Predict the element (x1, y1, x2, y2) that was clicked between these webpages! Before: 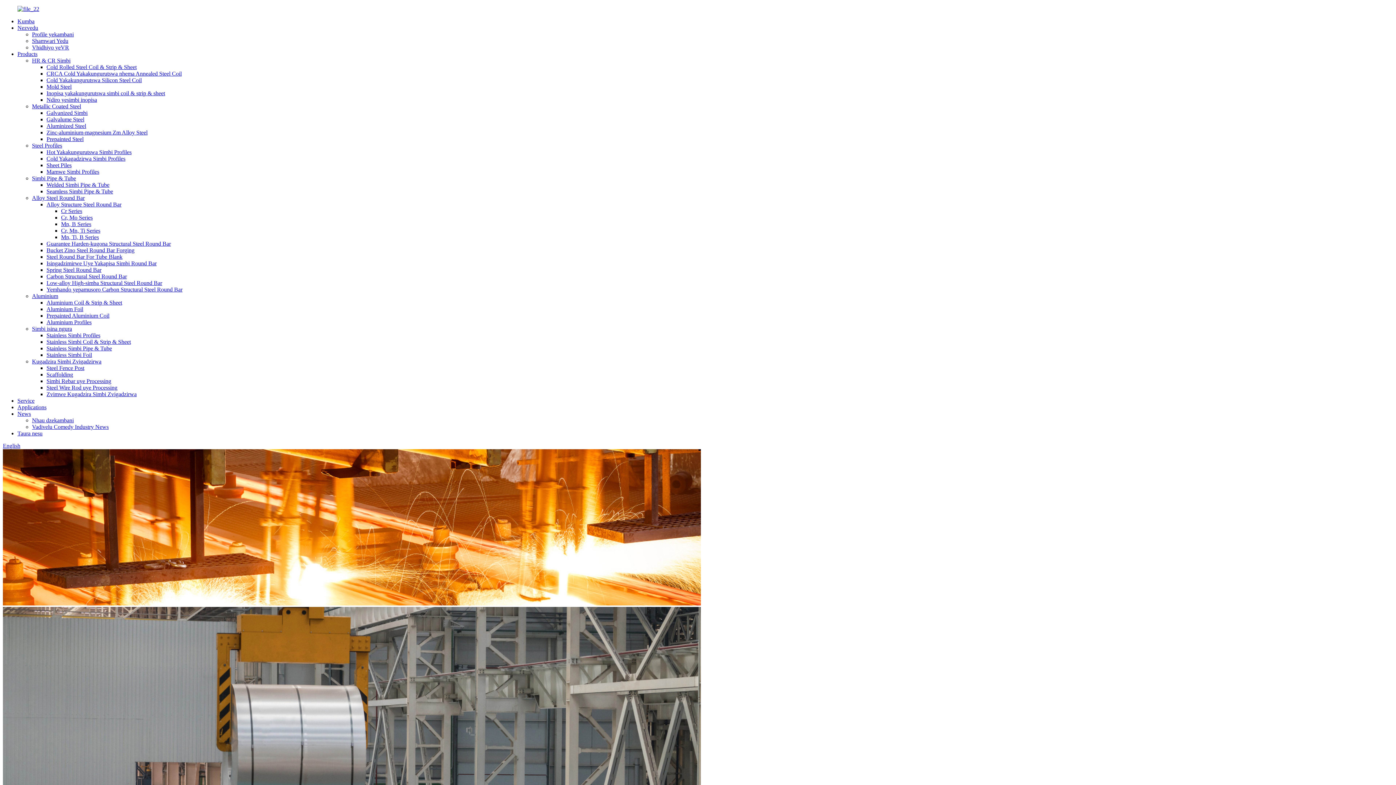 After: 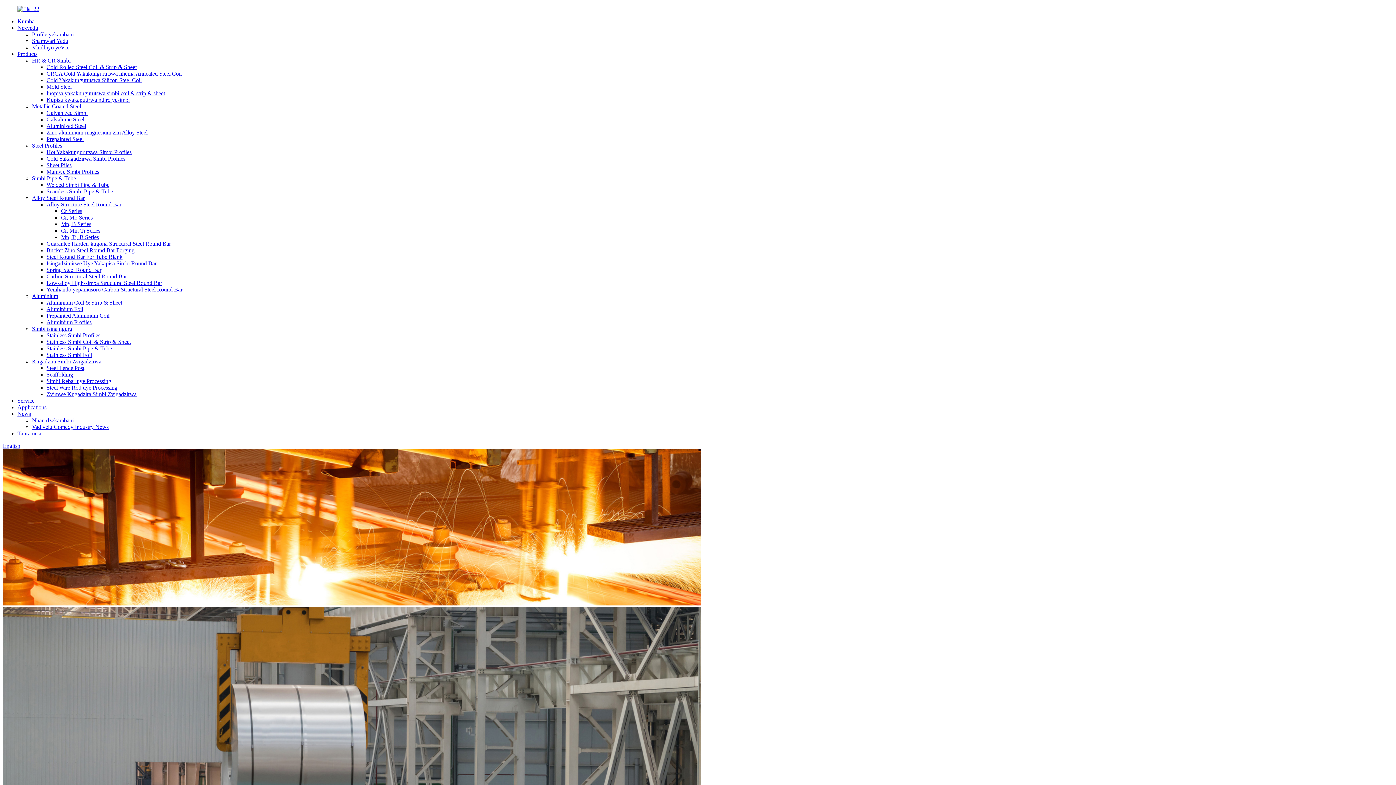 Action: label: Bucket Zino Steel Round Bar Forging bbox: (46, 247, 134, 253)